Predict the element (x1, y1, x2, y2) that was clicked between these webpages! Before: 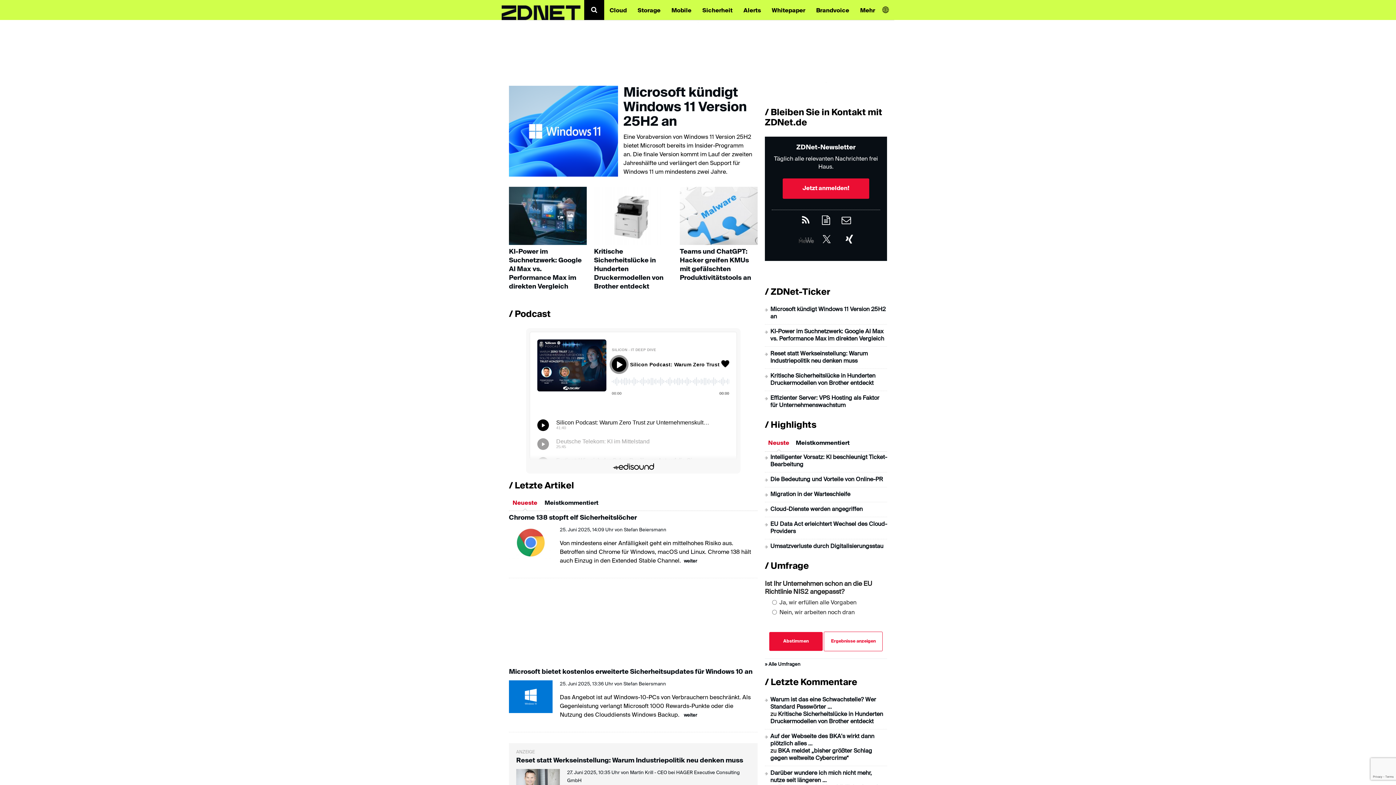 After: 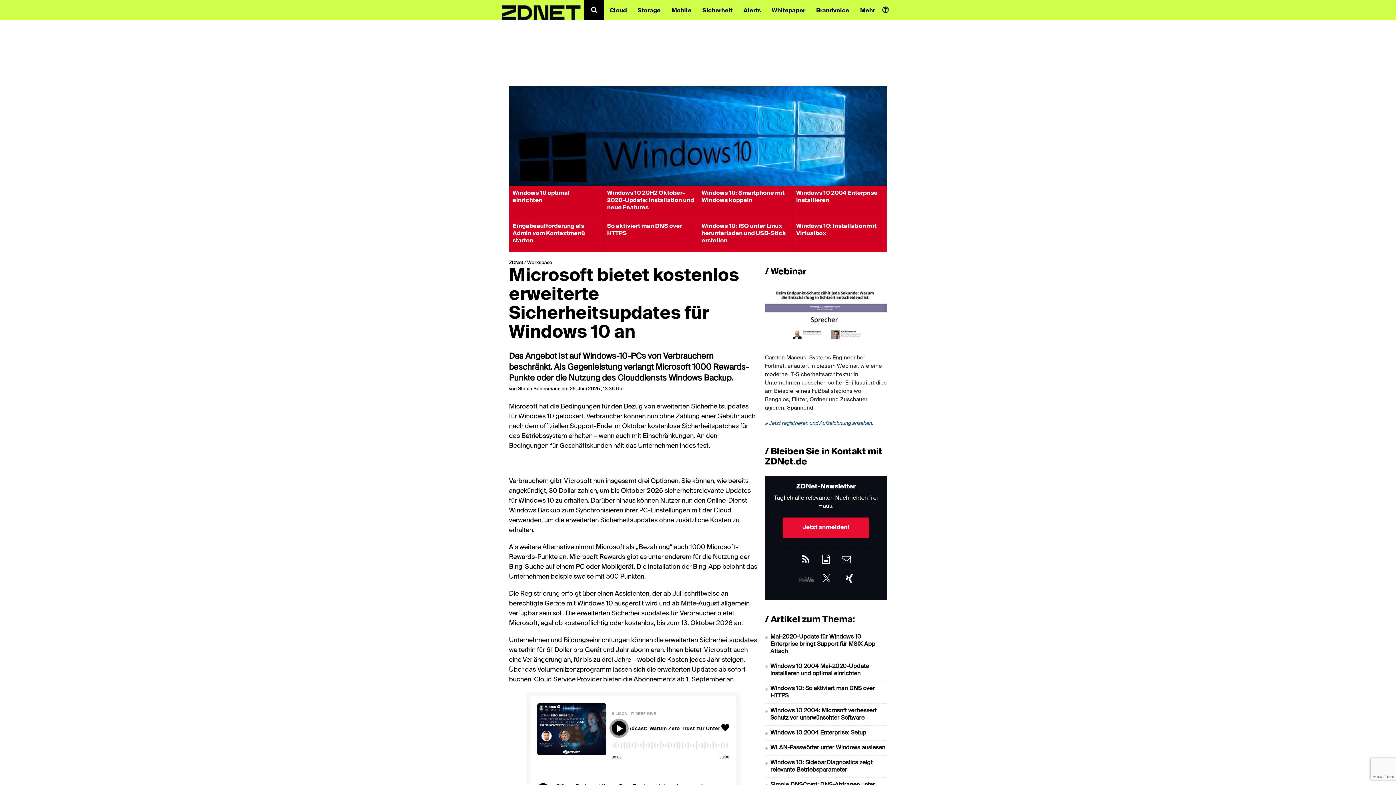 Action: label: weiter bbox: (684, 713, 697, 718)